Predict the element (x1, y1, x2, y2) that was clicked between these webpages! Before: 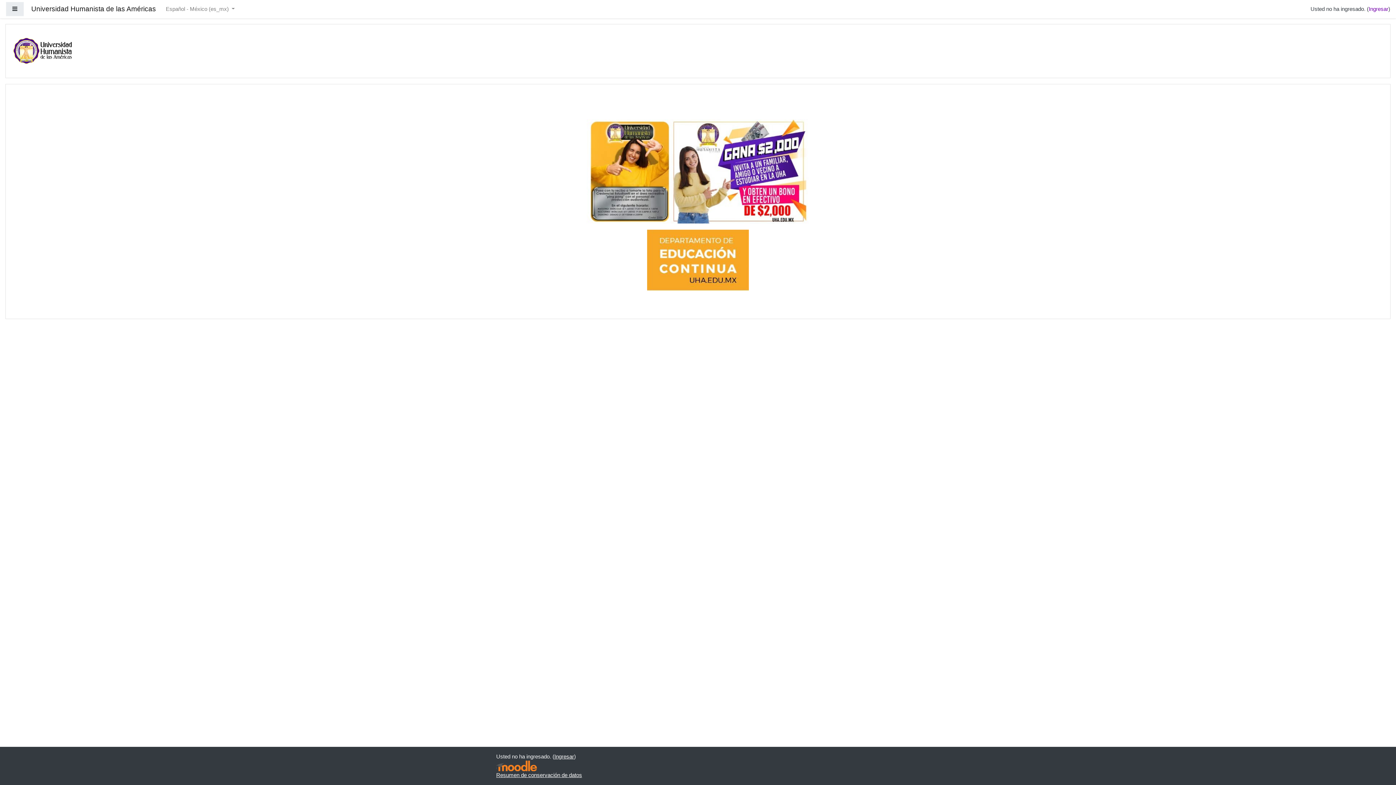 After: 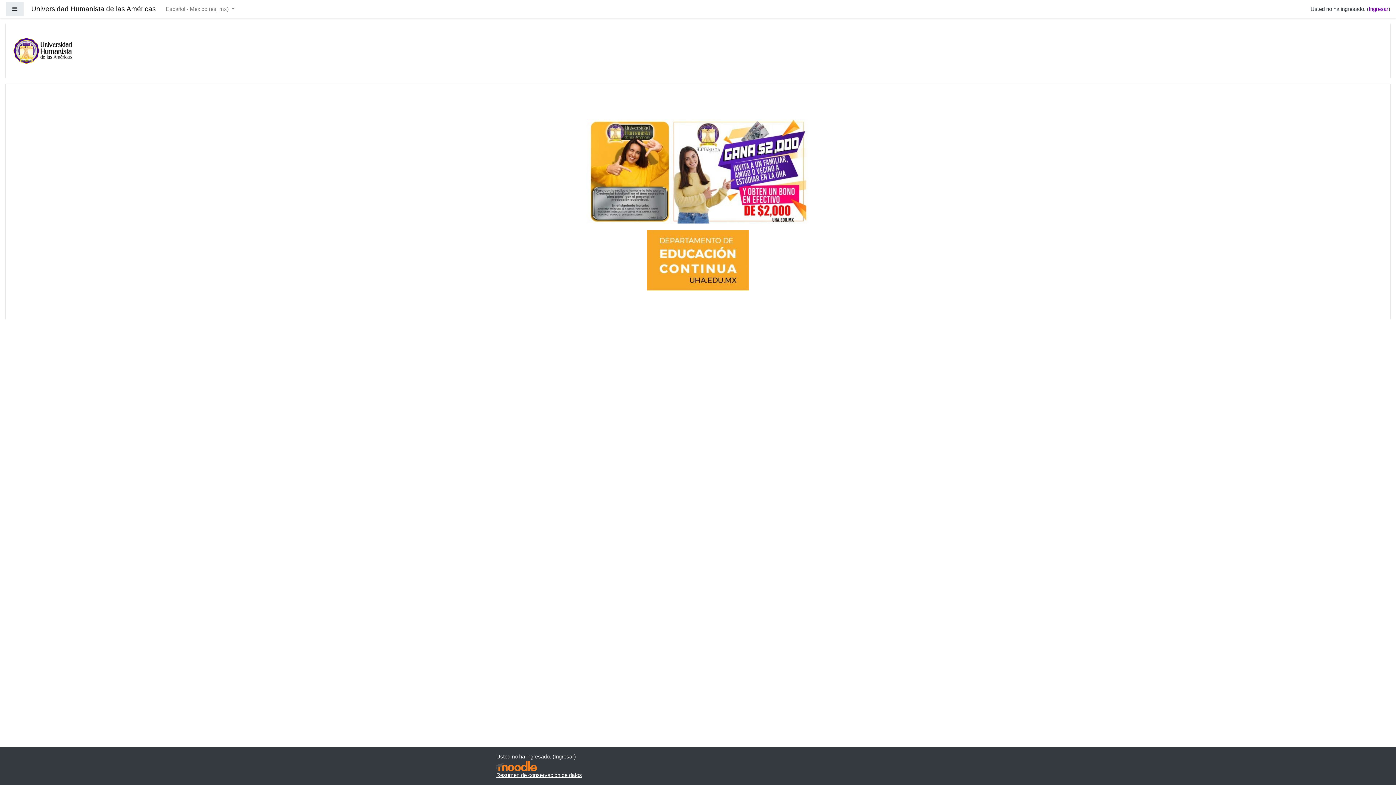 Action: bbox: (31, 2, 156, 16) label: Universidad Humanista de las Américas